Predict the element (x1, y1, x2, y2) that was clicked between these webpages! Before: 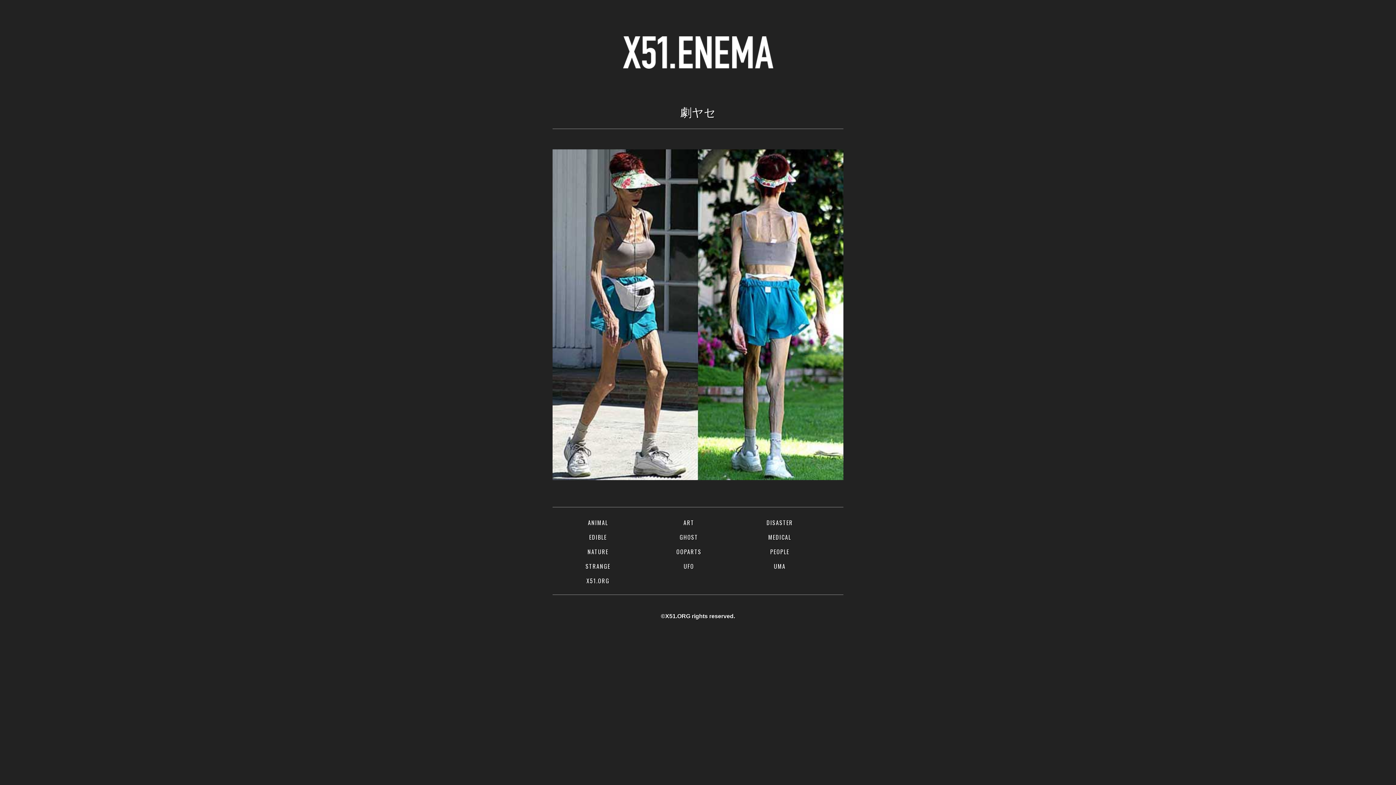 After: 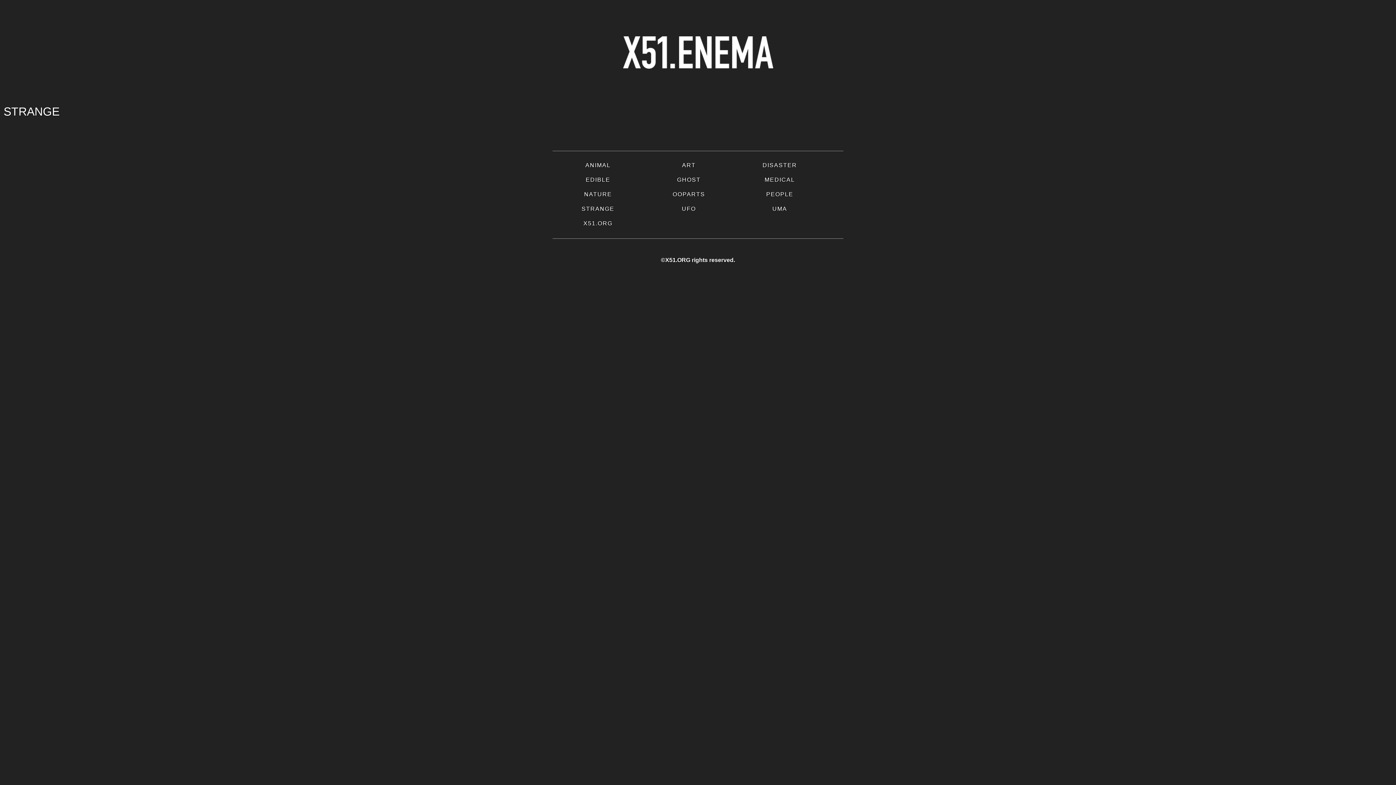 Action: bbox: (585, 562, 610, 571) label: STRANGE